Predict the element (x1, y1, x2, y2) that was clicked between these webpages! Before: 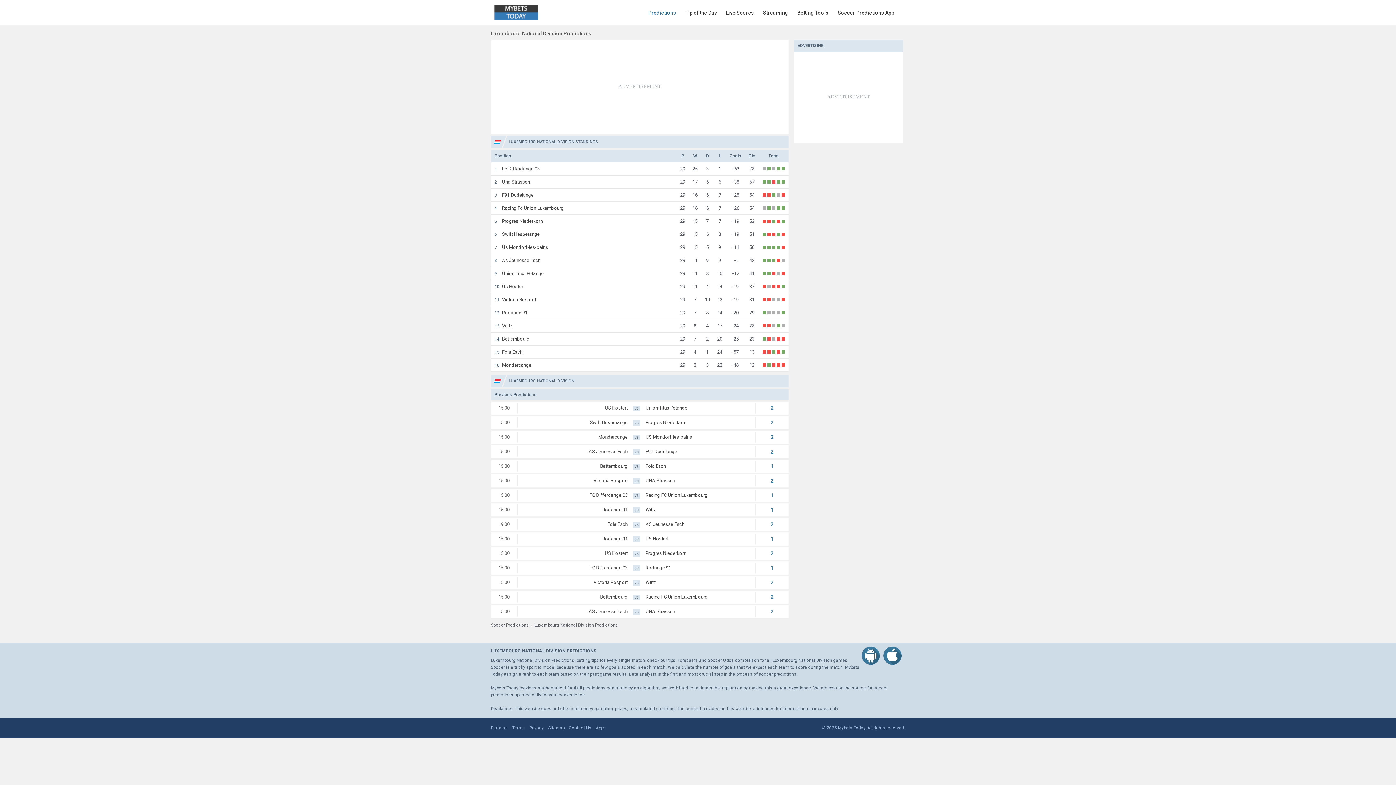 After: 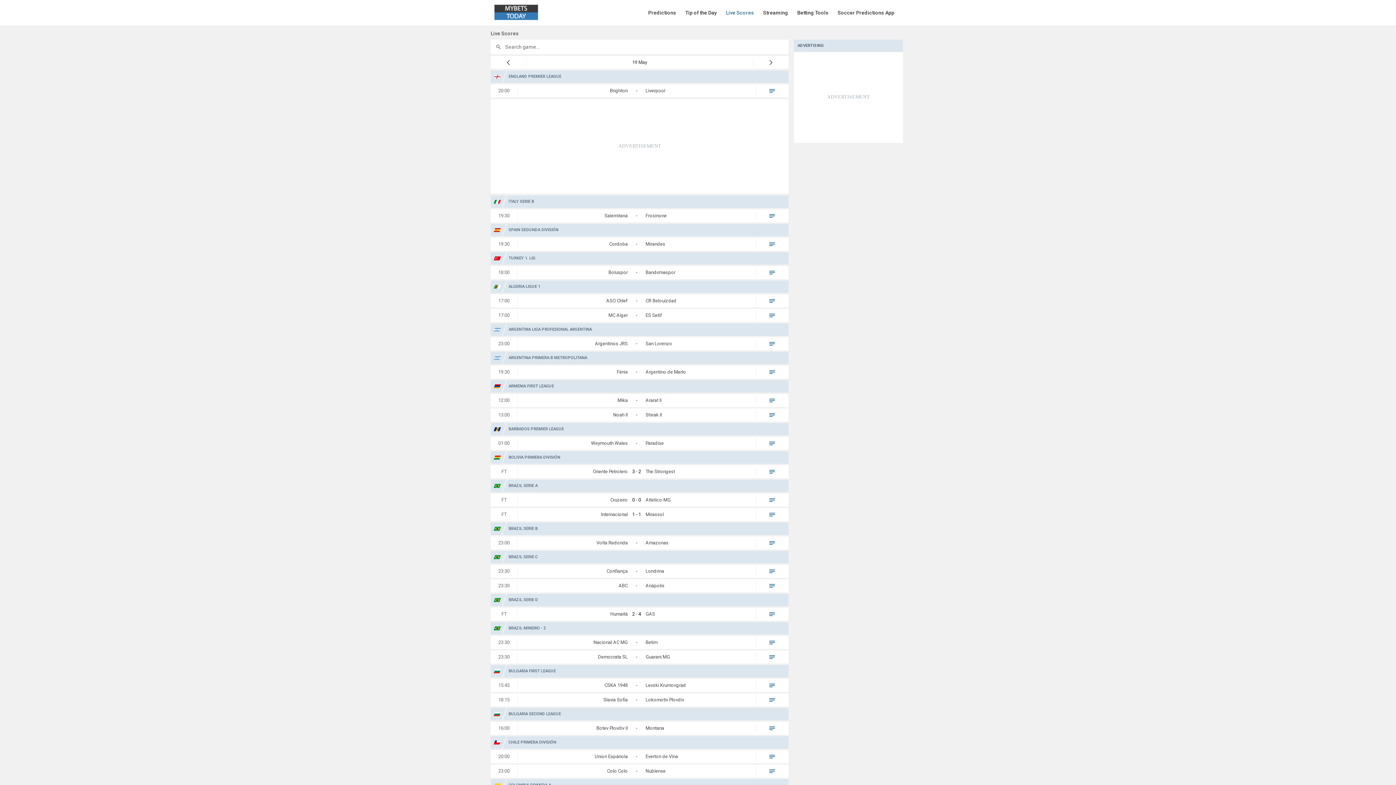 Action: bbox: (726, 0, 763, 25) label: Live Scores